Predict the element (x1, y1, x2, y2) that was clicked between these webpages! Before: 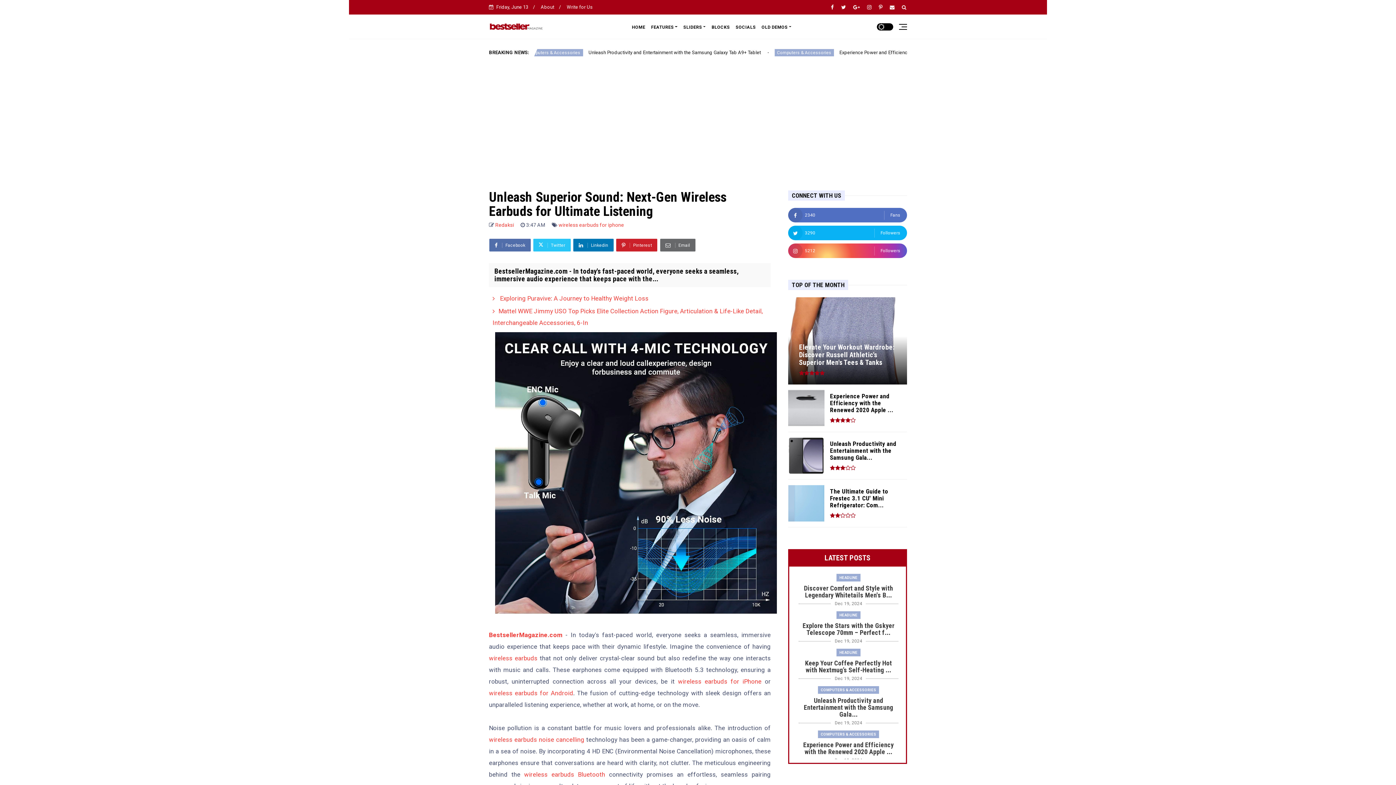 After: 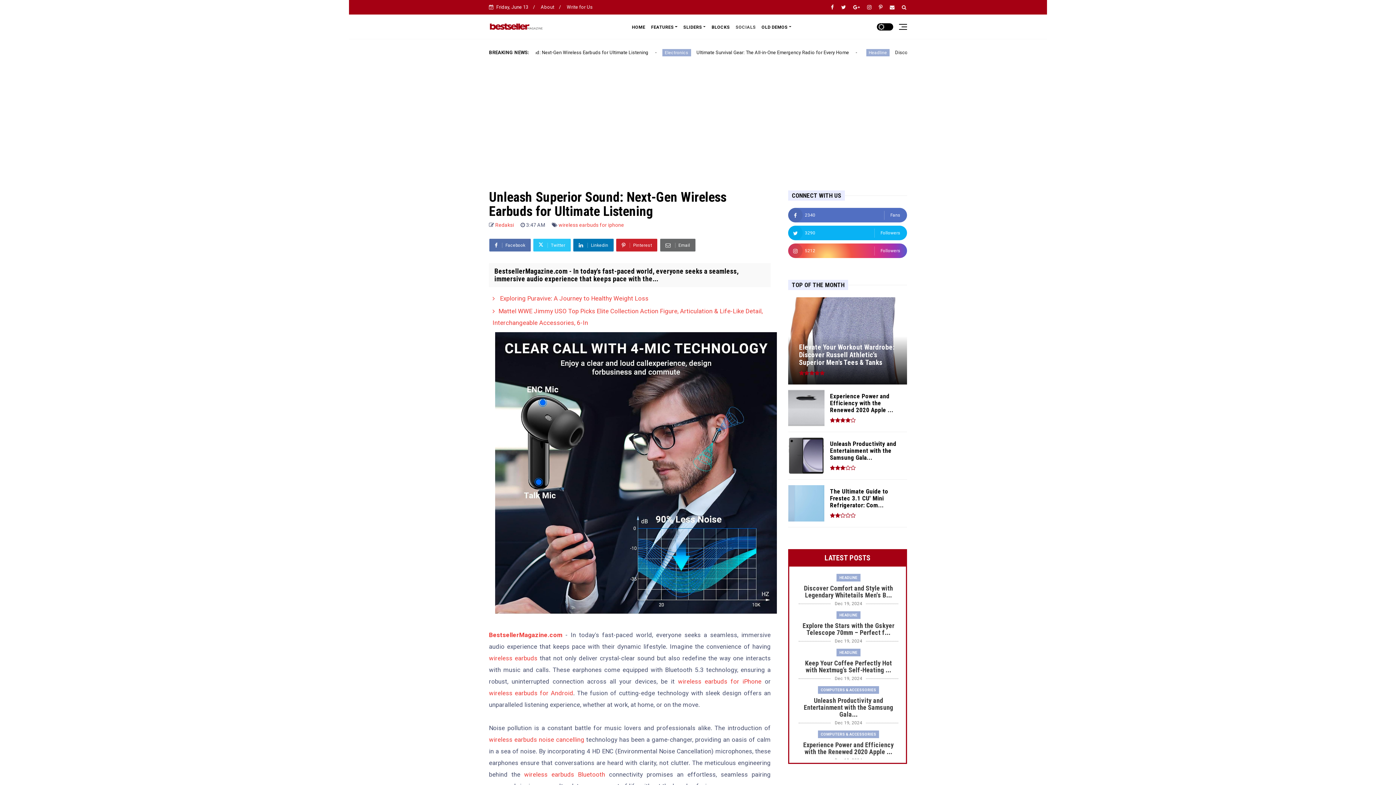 Action: label: SOCIALS bbox: (732, 14, 758, 38)